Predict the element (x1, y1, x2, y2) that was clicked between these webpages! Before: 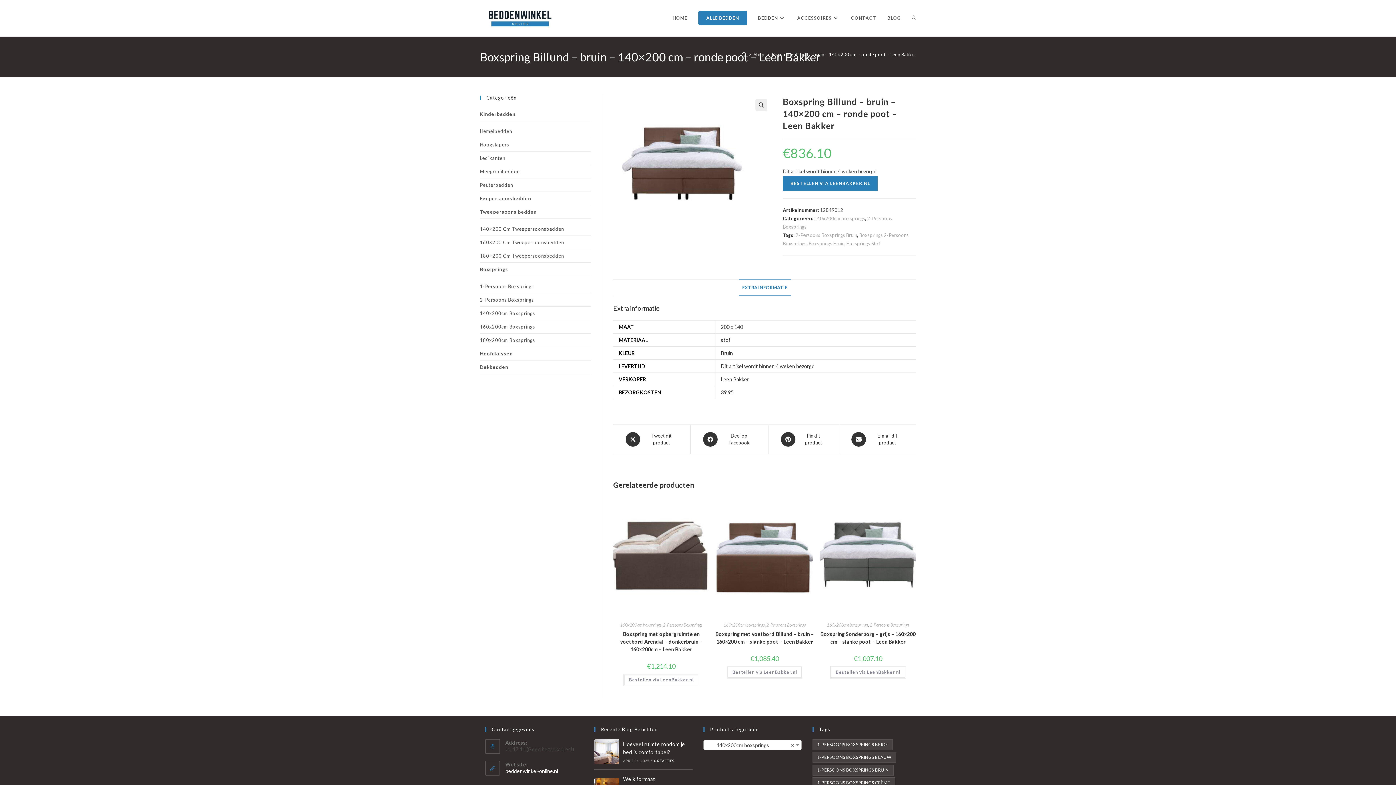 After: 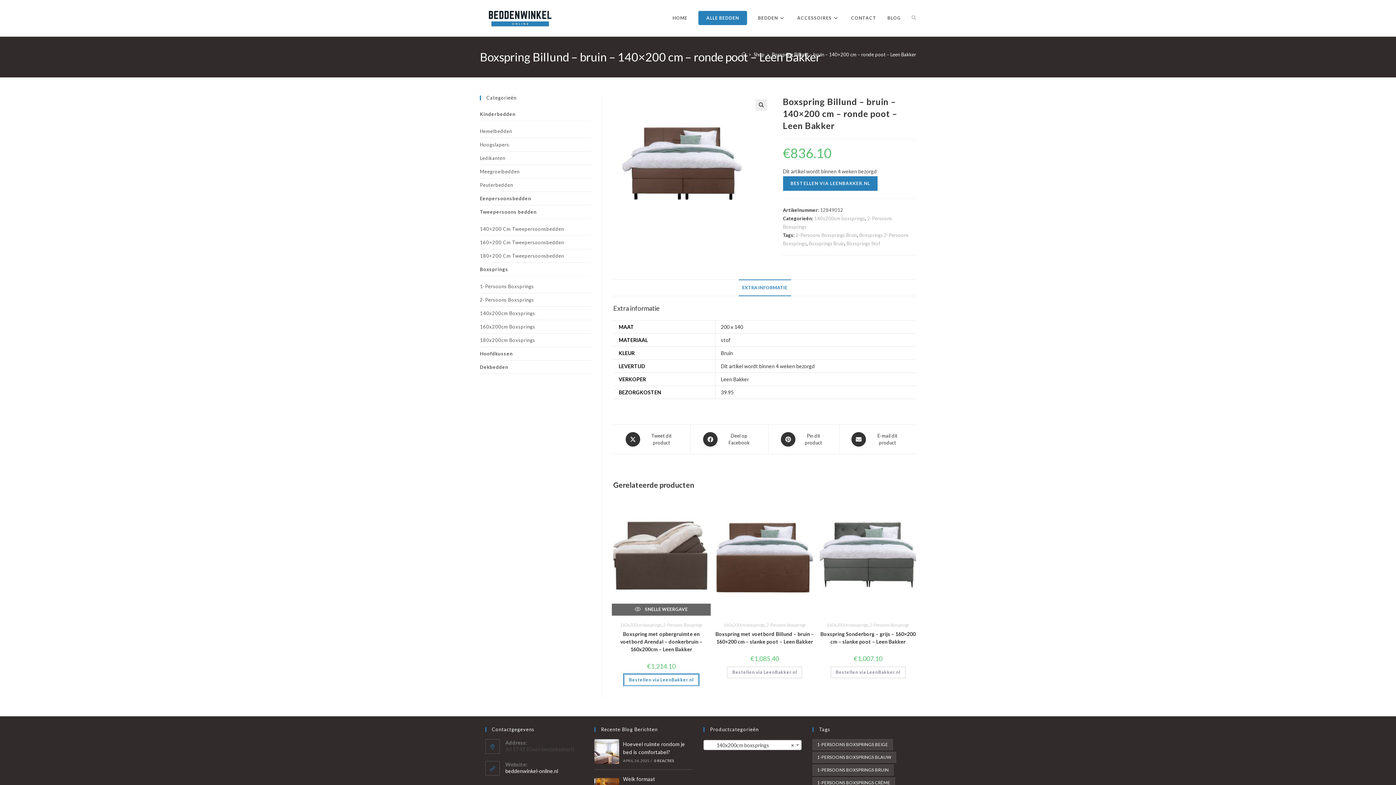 Action: label: Bestellen via LeenBakker.nl bbox: (623, 674, 699, 686)